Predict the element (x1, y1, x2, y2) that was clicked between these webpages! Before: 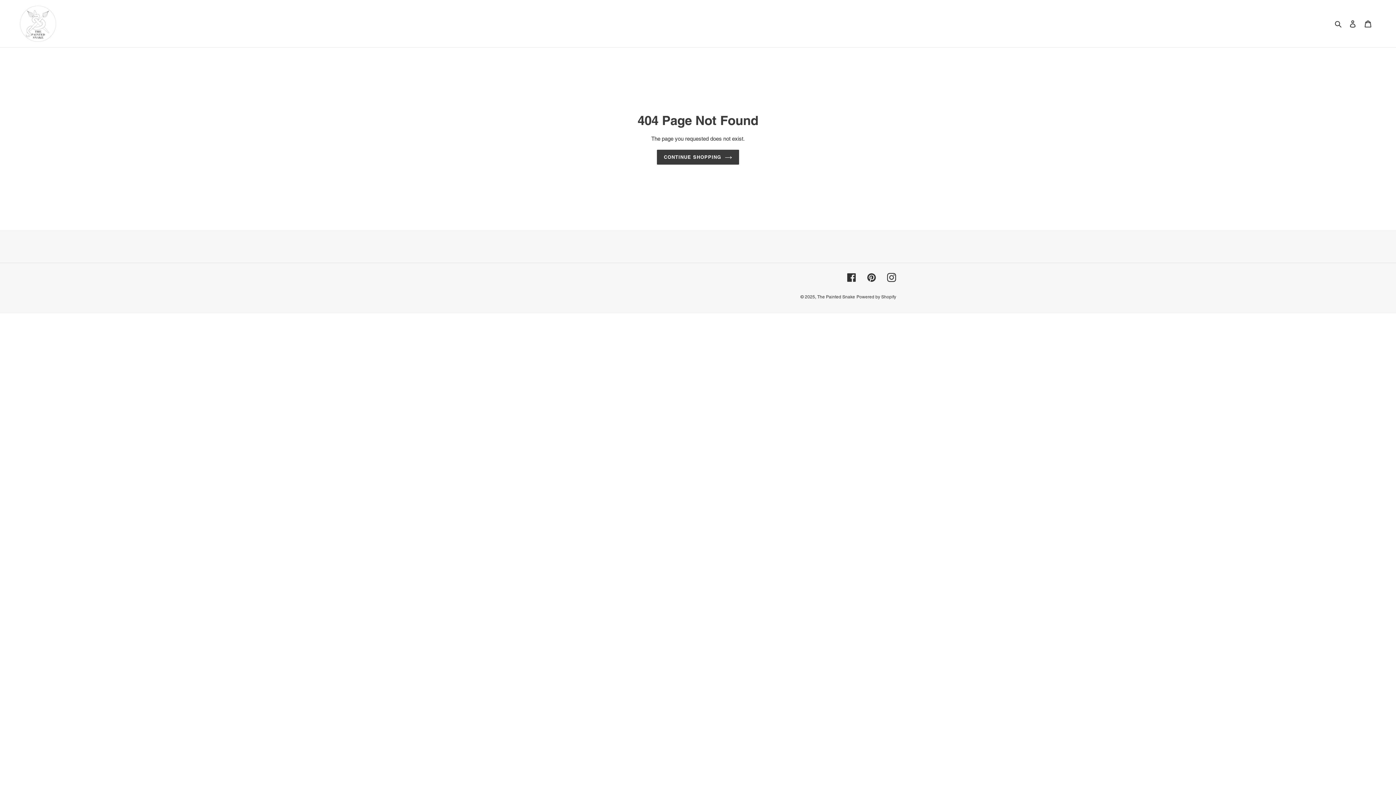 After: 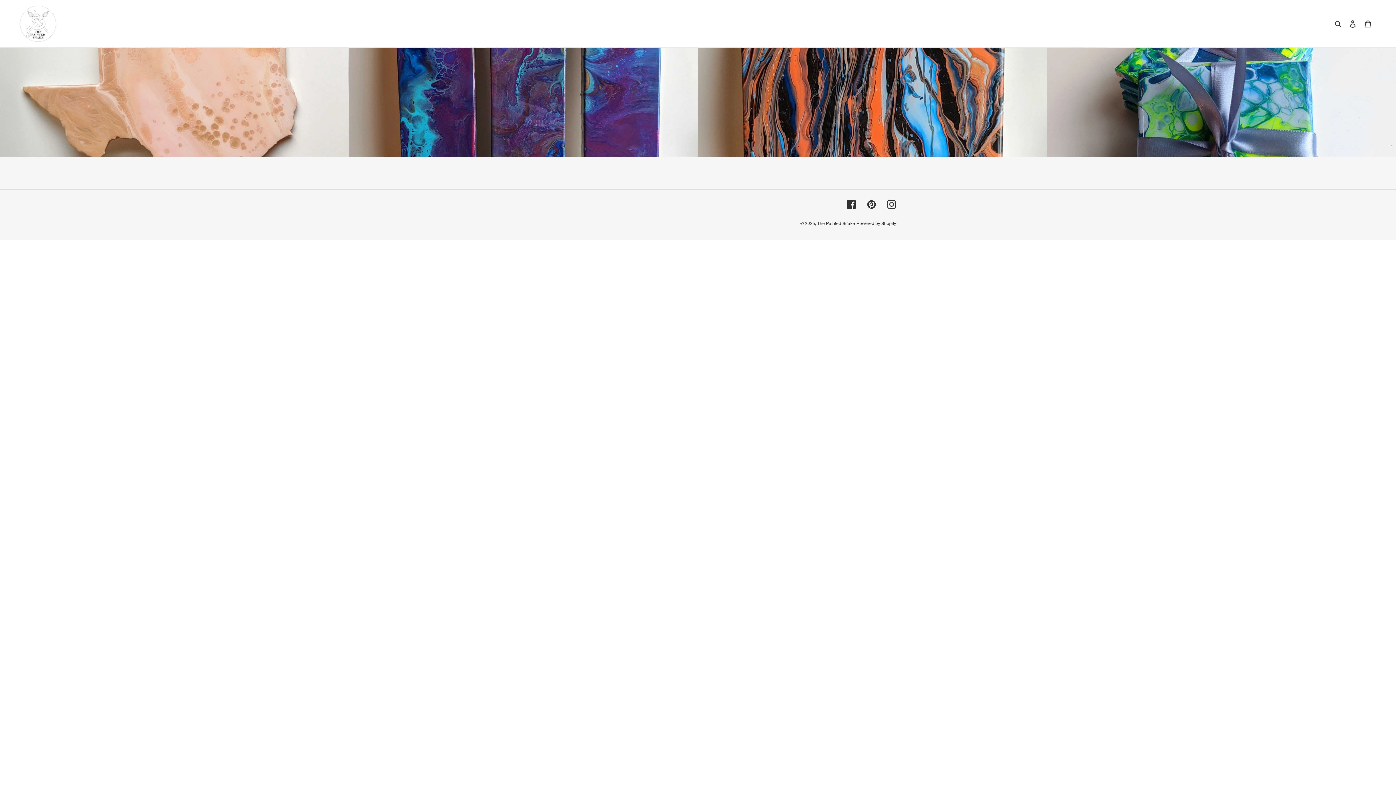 Action: label: CONTINUE SHOPPING bbox: (657, 149, 739, 164)